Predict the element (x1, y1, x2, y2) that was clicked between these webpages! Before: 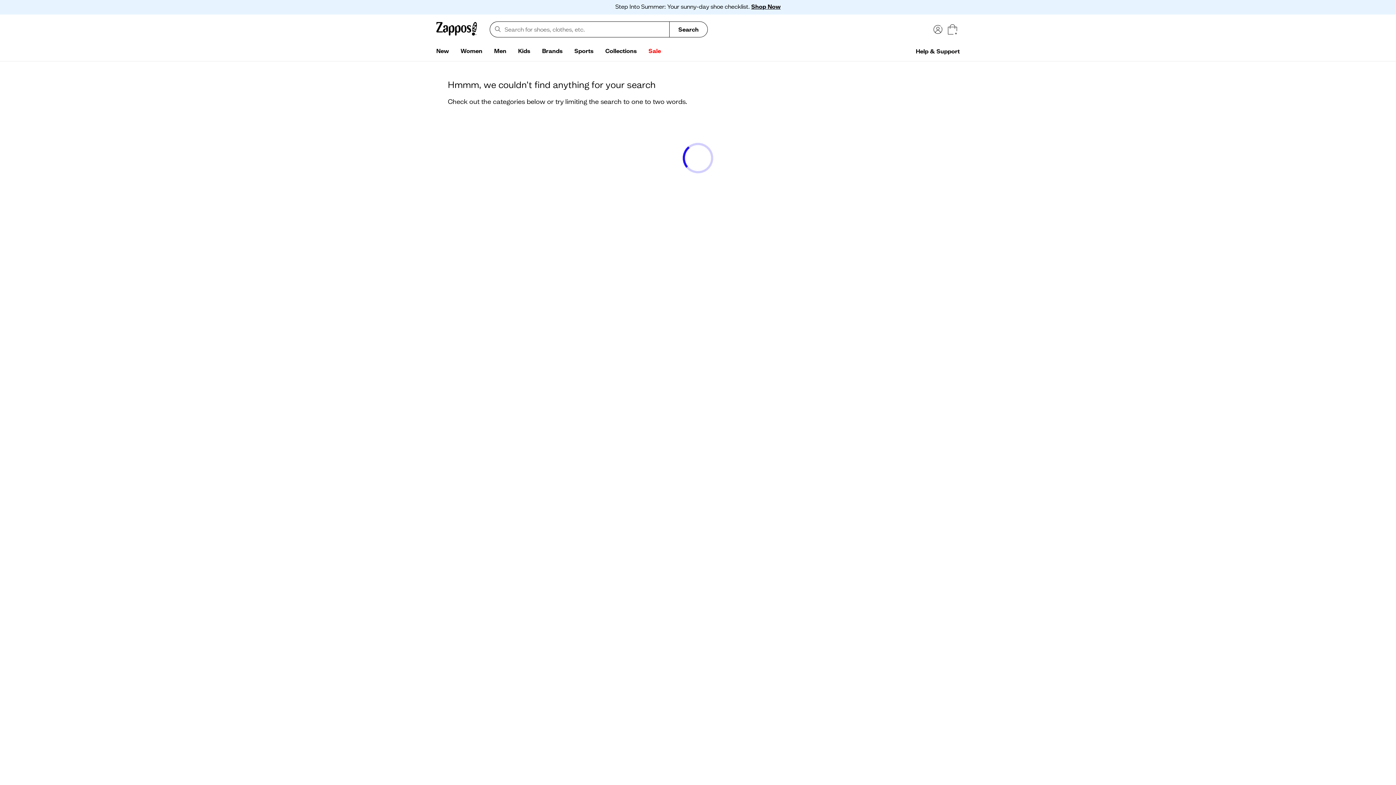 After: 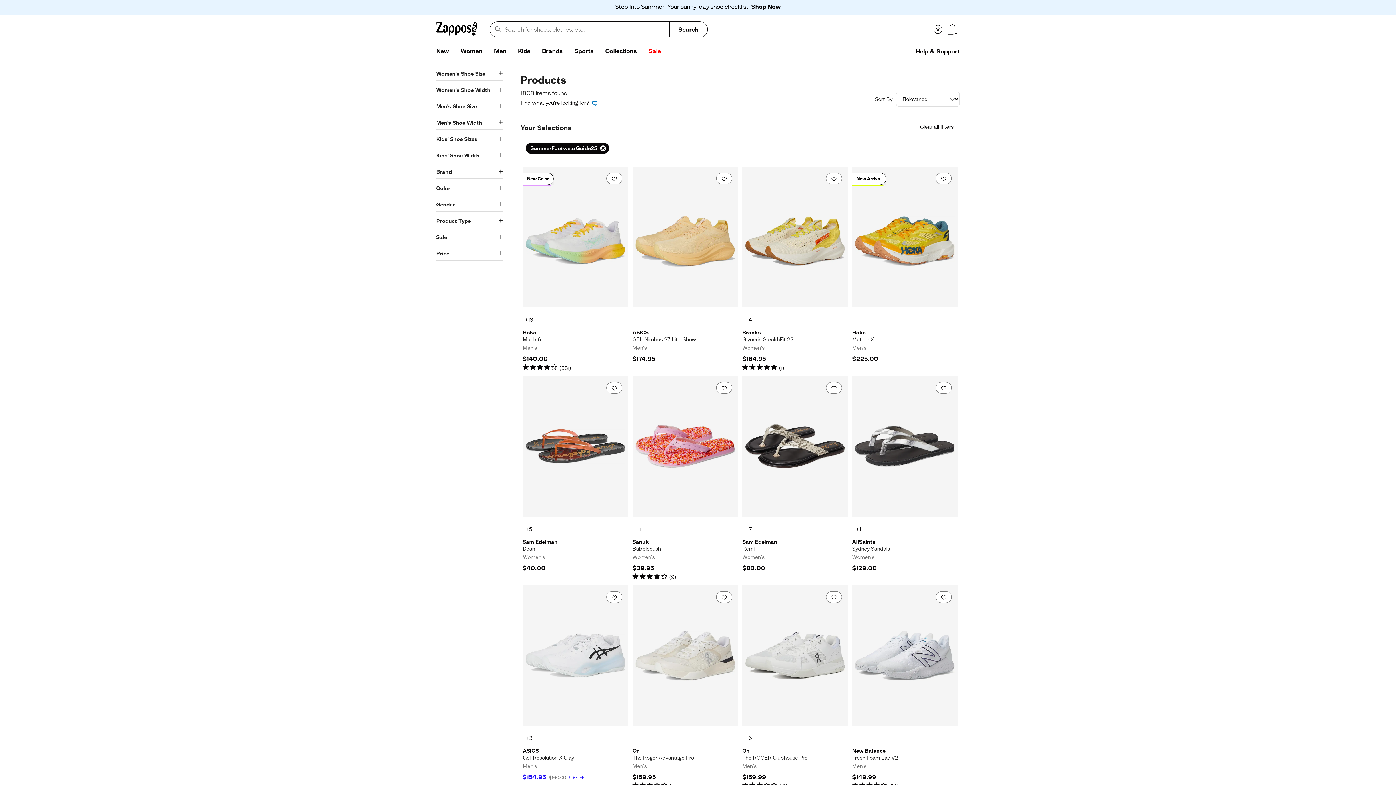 Action: label: Shop Now bbox: (751, 2, 780, 10)